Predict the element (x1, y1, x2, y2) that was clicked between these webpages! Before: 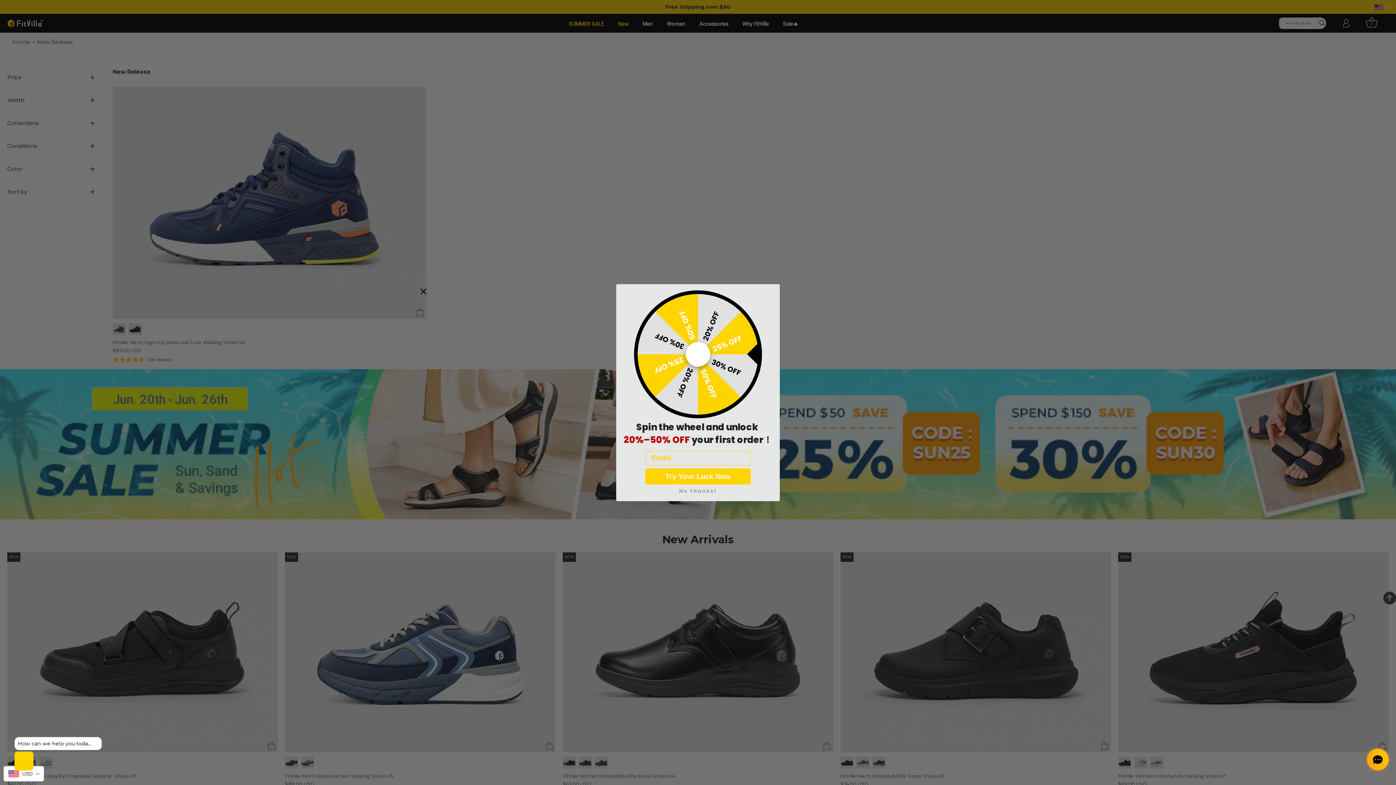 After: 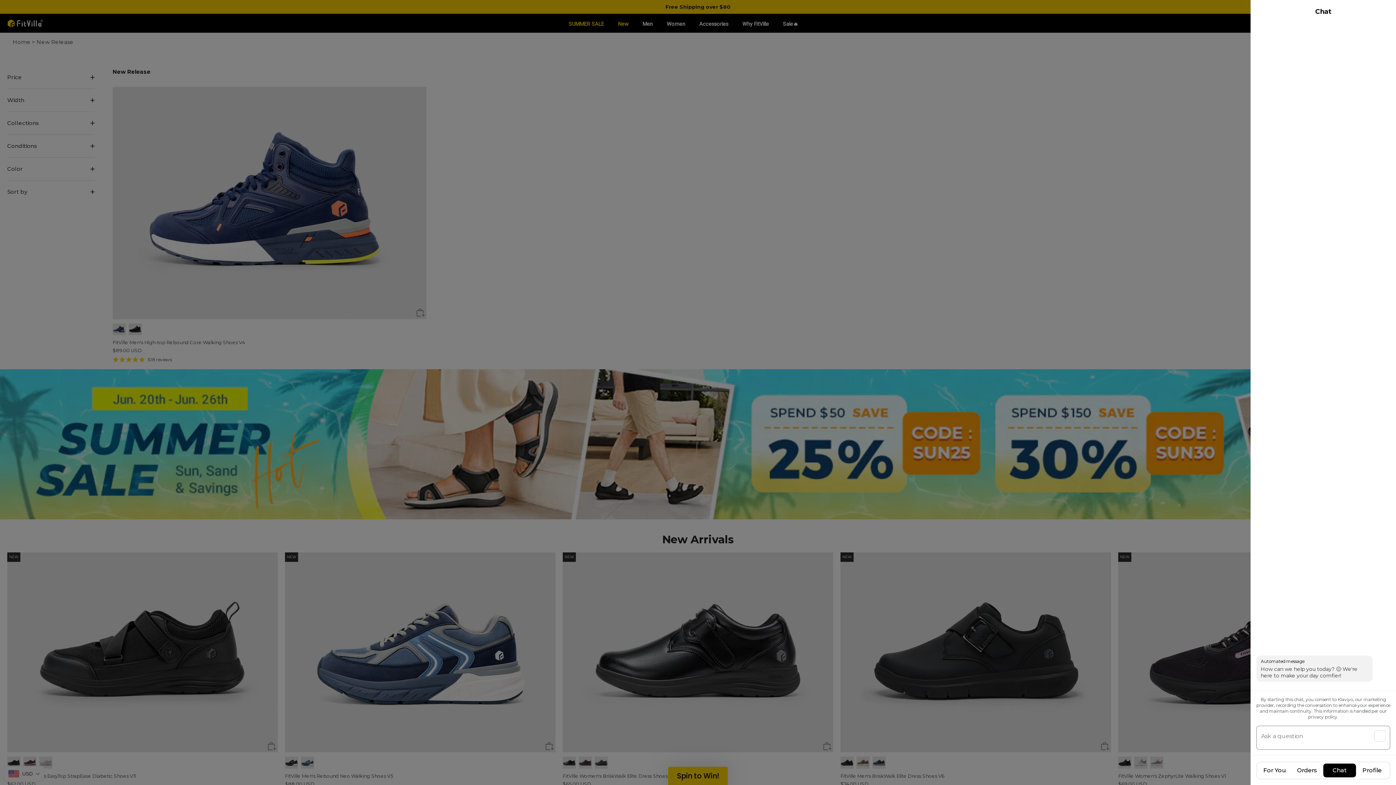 Action: label: How can we help you today? 😊 We're here to make your day comfier! bbox: (17, 740, 92, 747)